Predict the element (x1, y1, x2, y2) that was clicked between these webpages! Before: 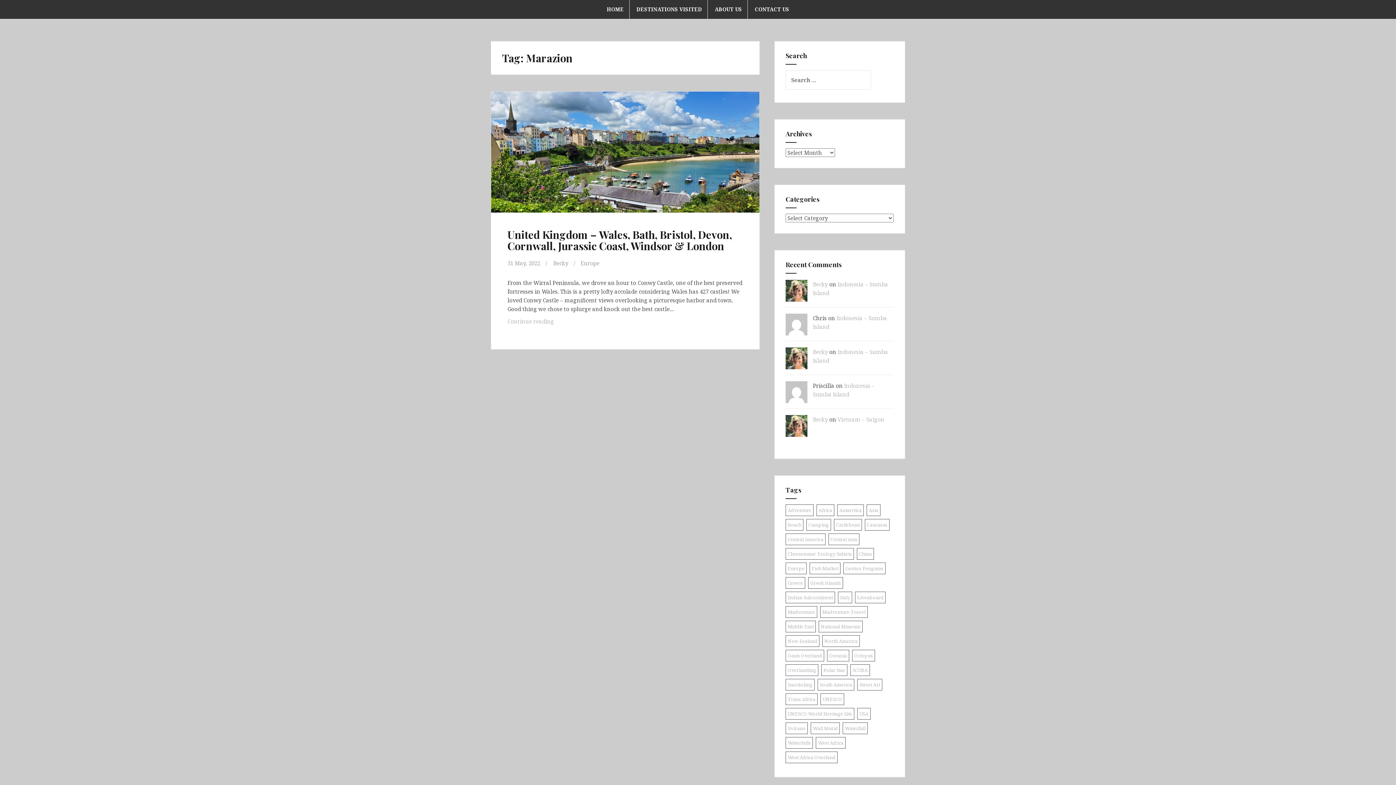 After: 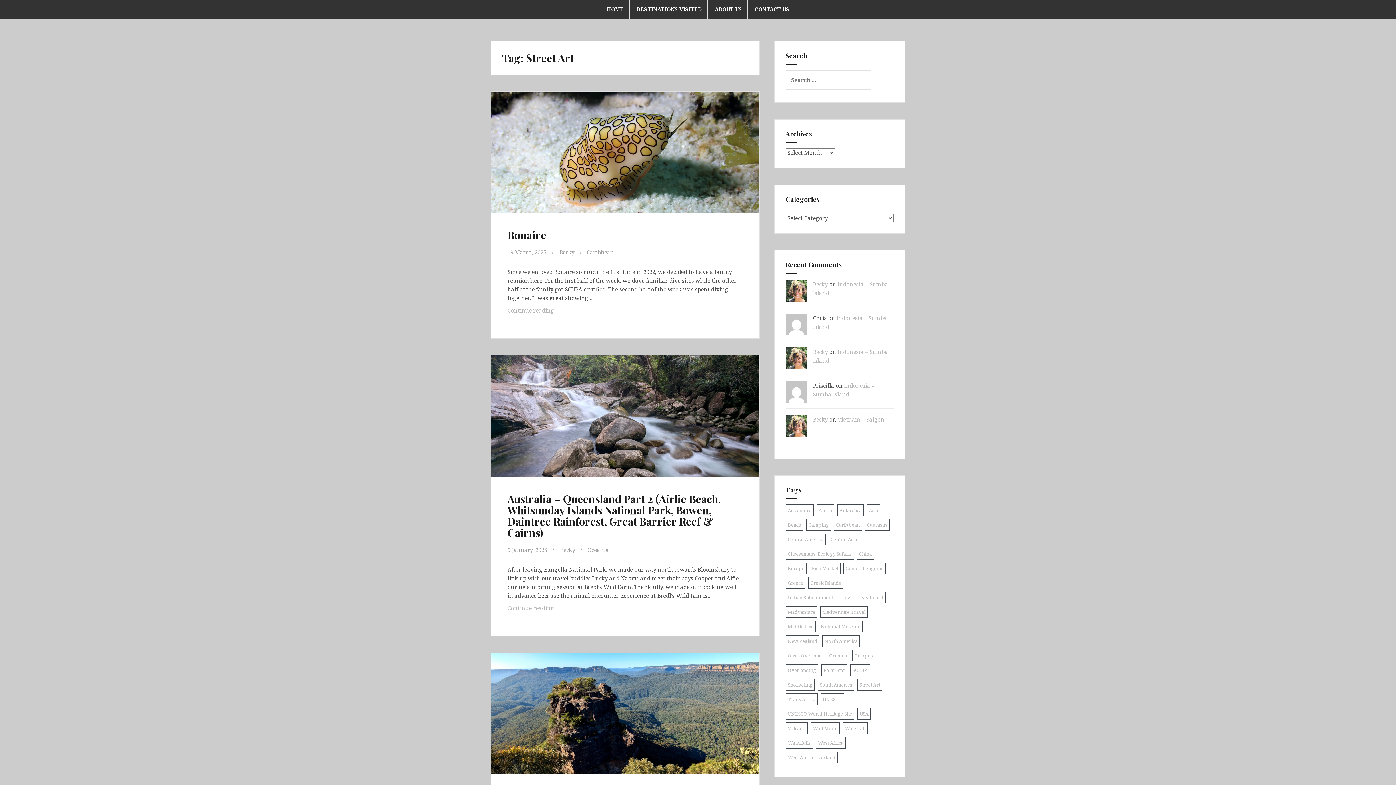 Action: bbox: (857, 679, 882, 690) label: Street Art (34 items)